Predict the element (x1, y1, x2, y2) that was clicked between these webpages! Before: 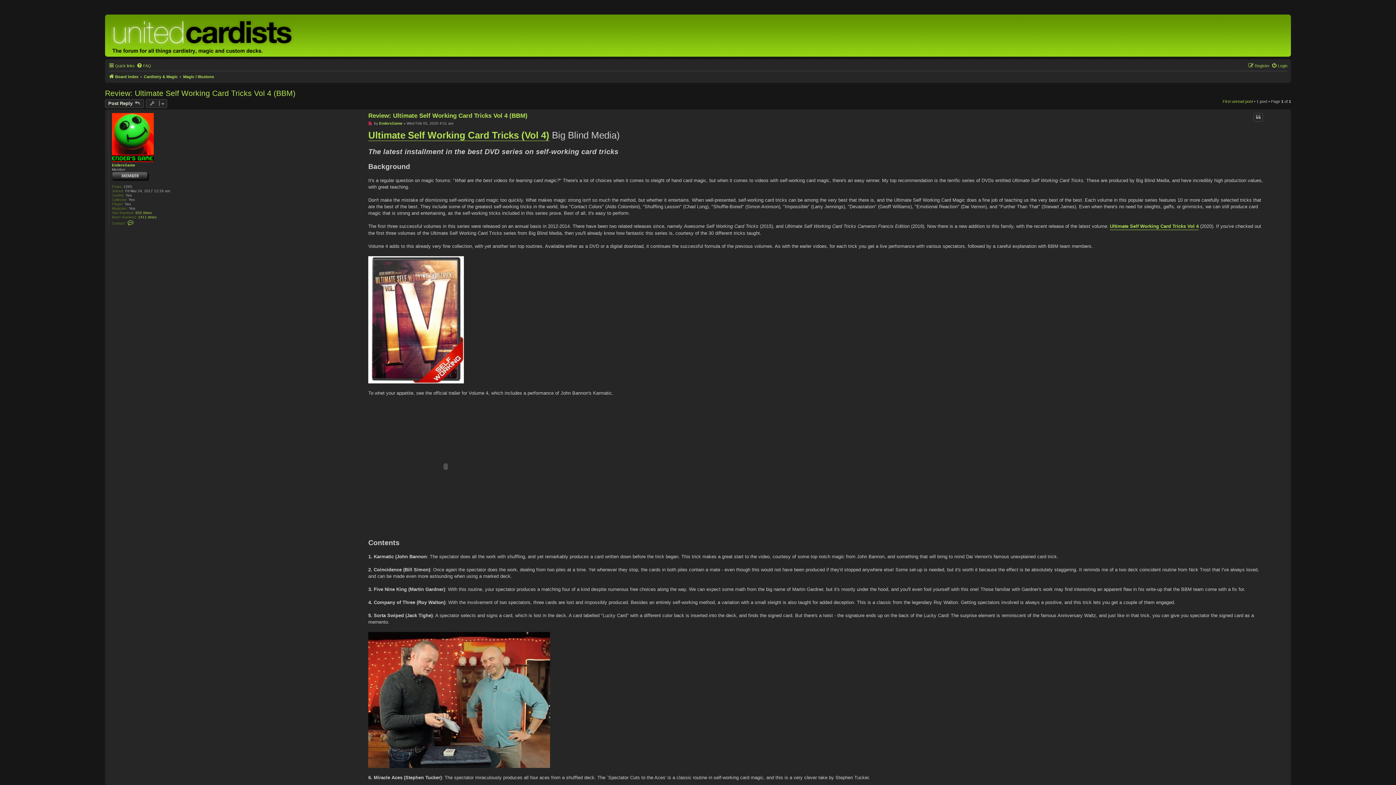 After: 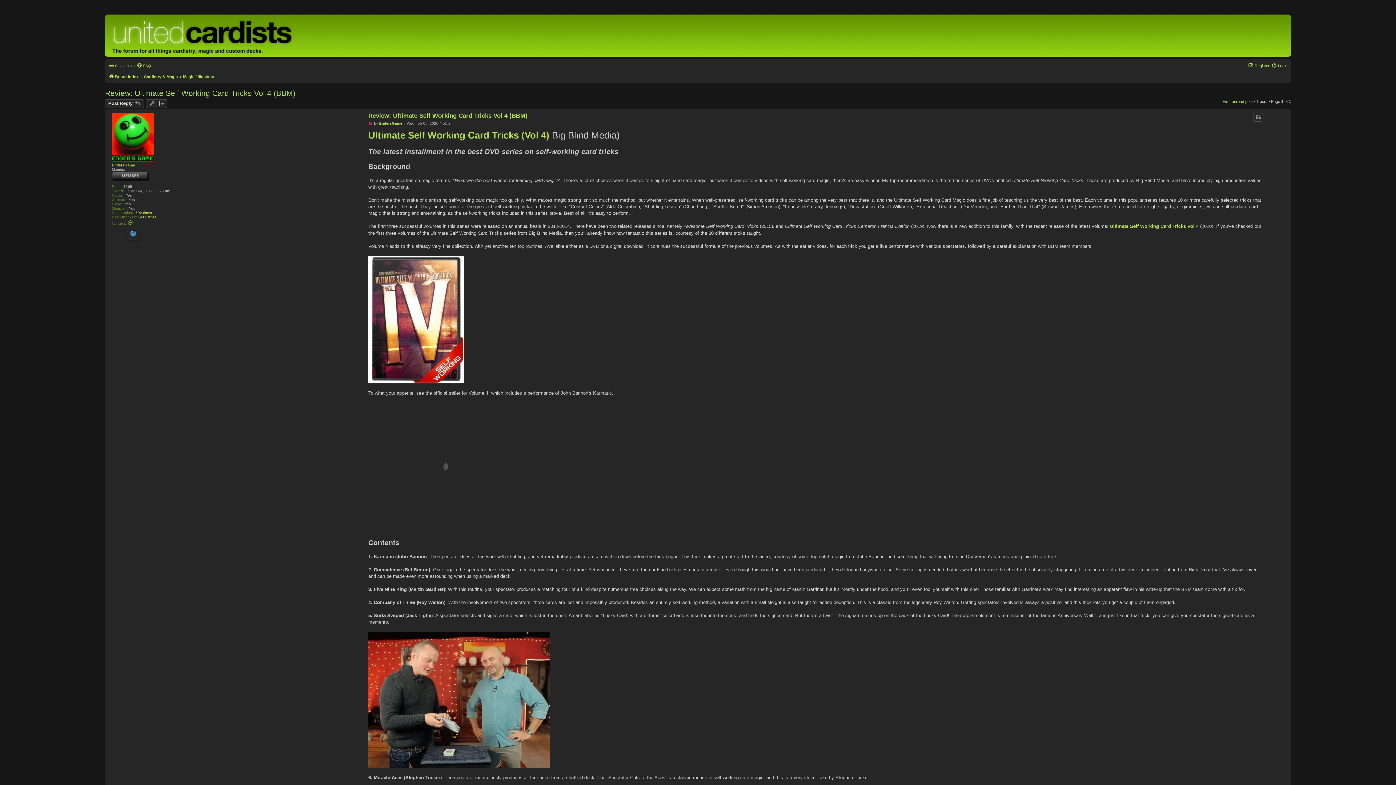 Action: bbox: (127, 219, 134, 225) label: Contact EndersGame